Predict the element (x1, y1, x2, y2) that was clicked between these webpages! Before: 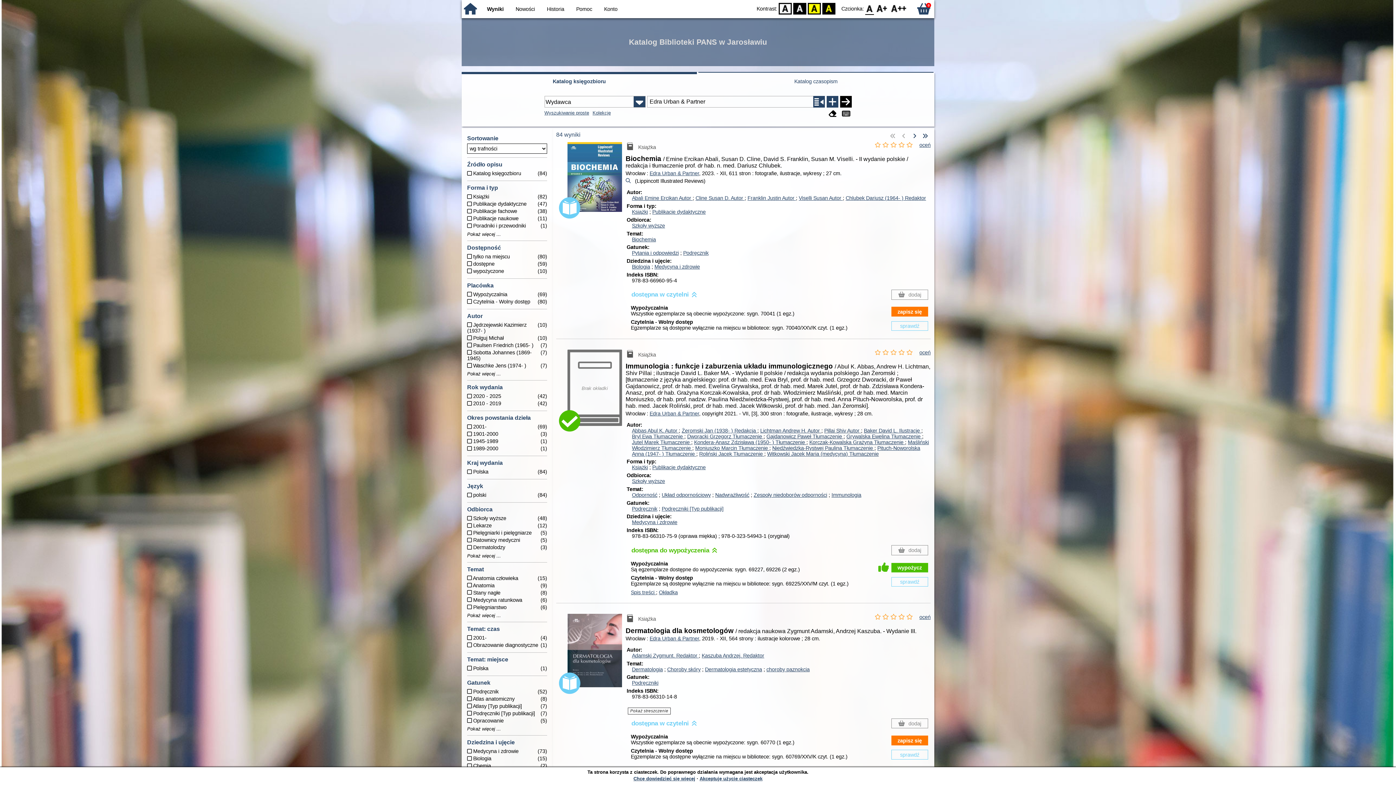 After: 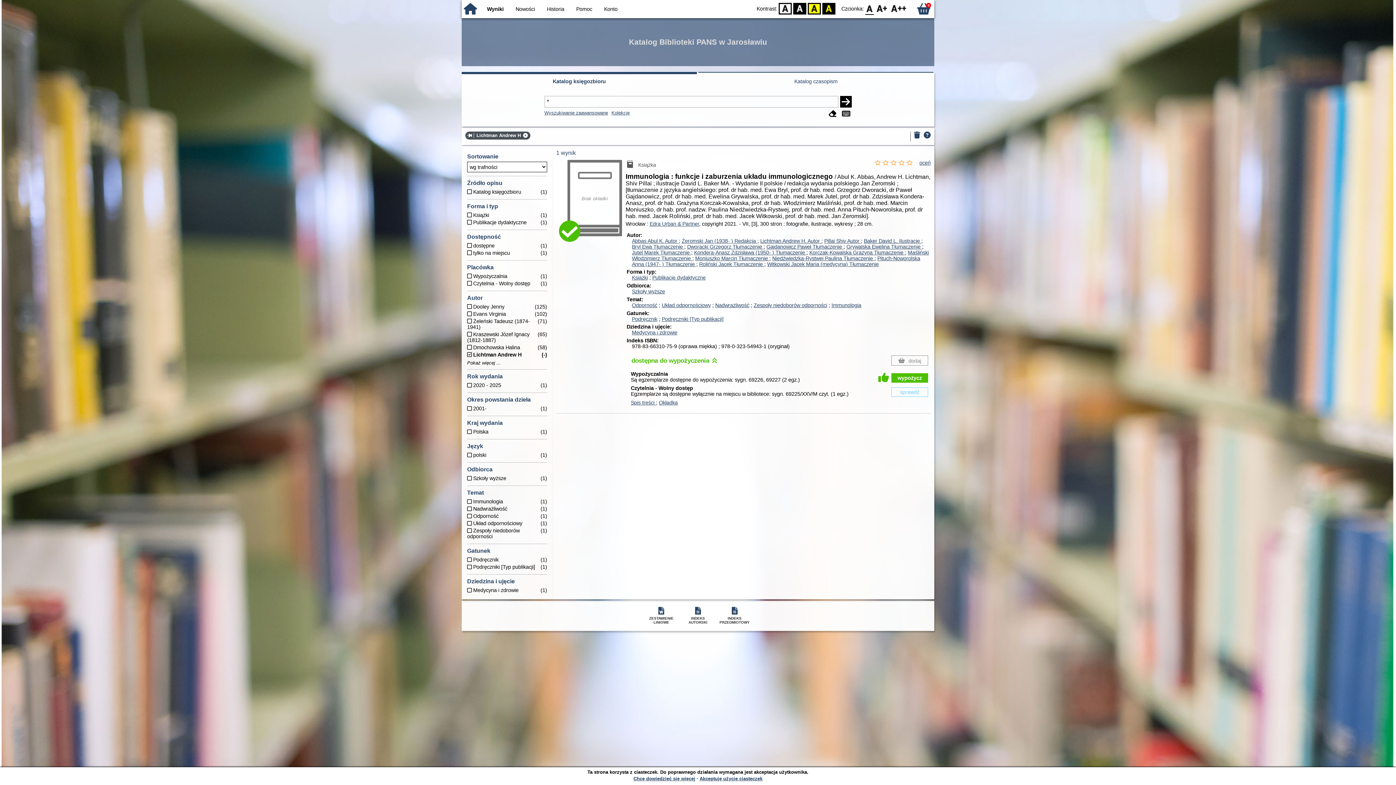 Action: label: Lichtman Andrew H. Autor  bbox: (760, 427, 821, 433)